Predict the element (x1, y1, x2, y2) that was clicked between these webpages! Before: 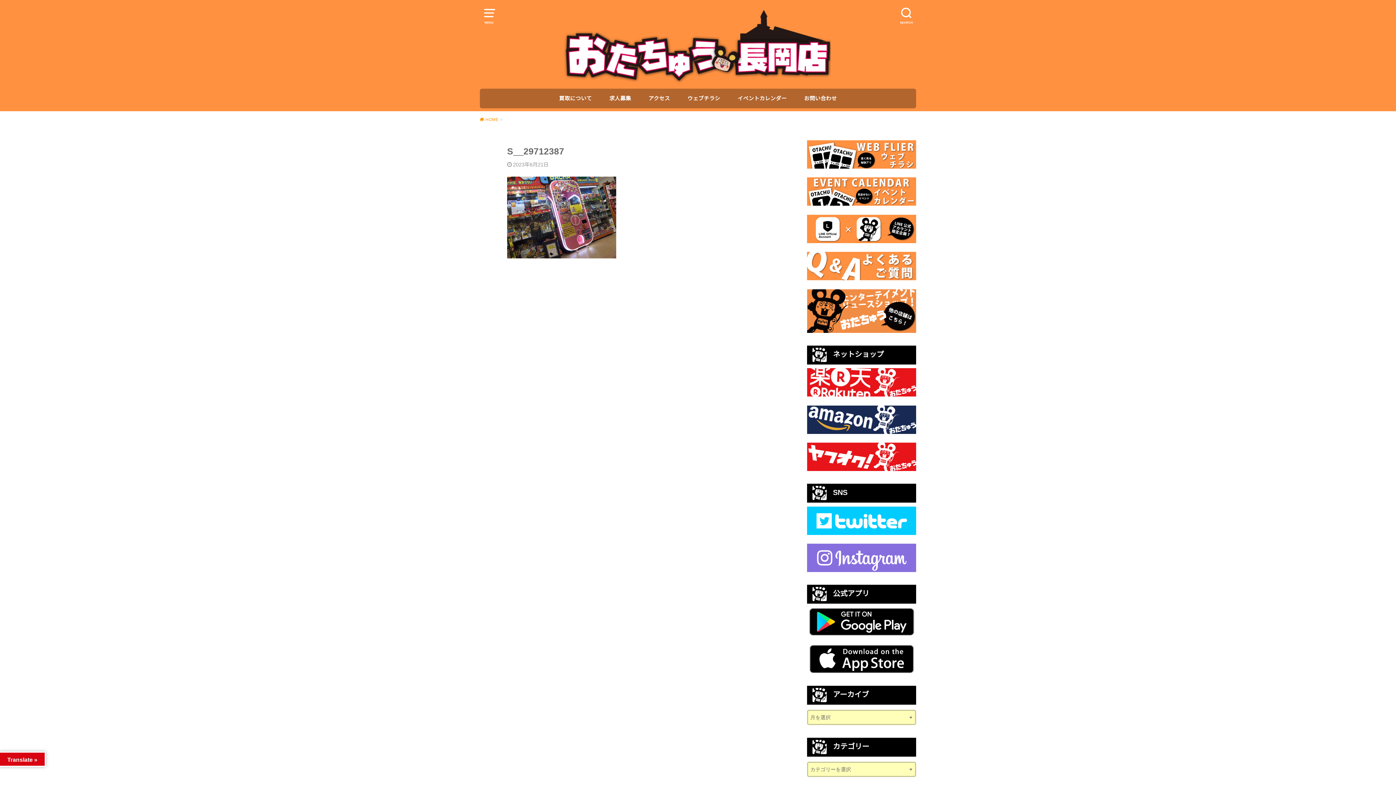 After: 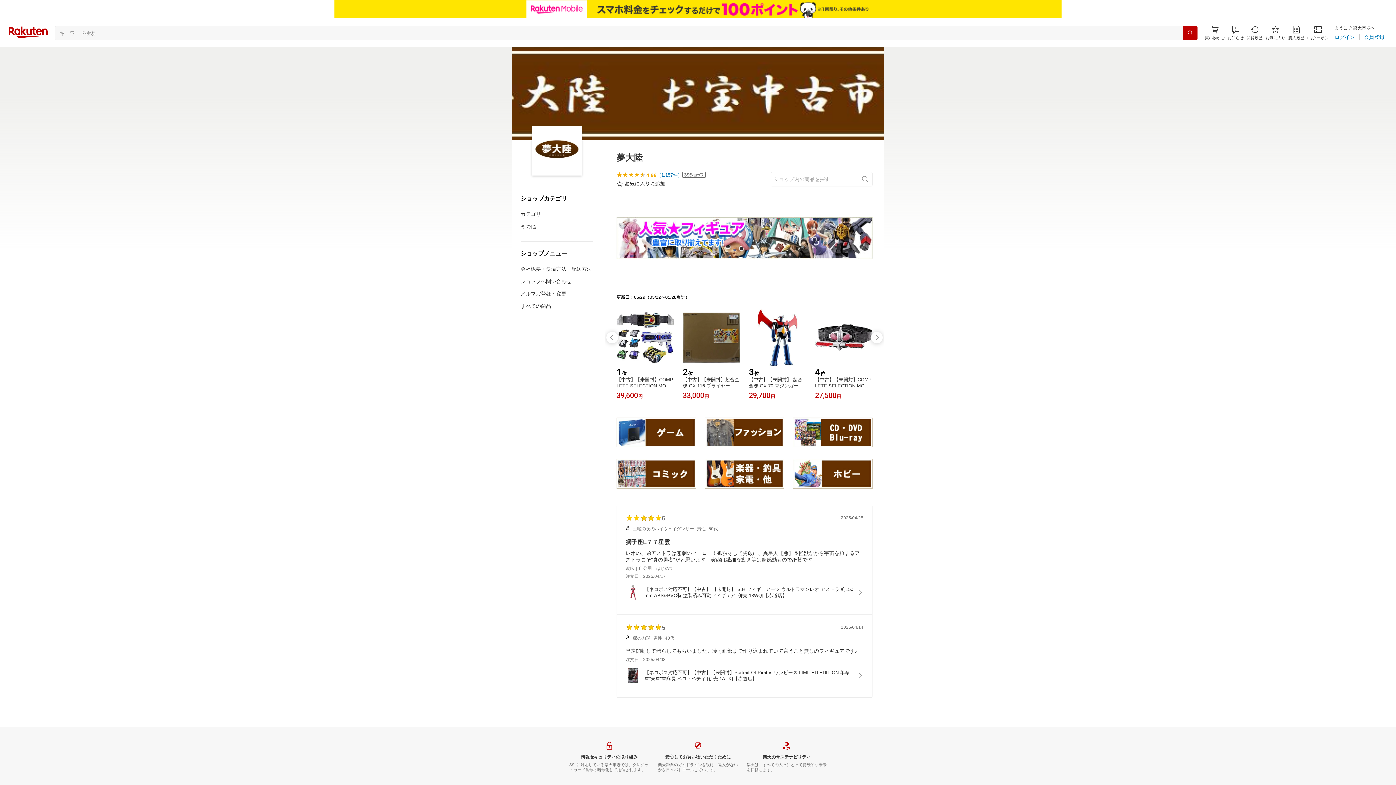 Action: bbox: (807, 389, 916, 394)